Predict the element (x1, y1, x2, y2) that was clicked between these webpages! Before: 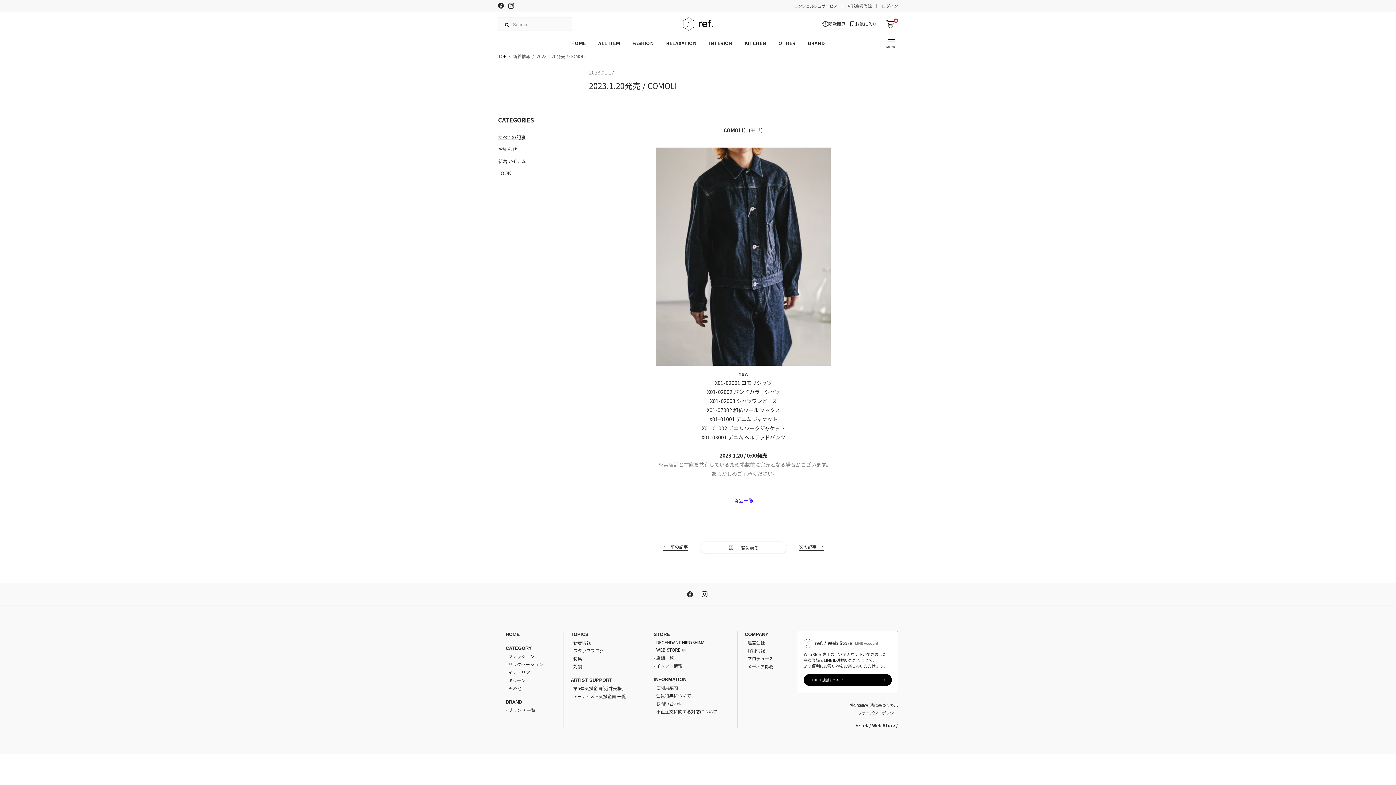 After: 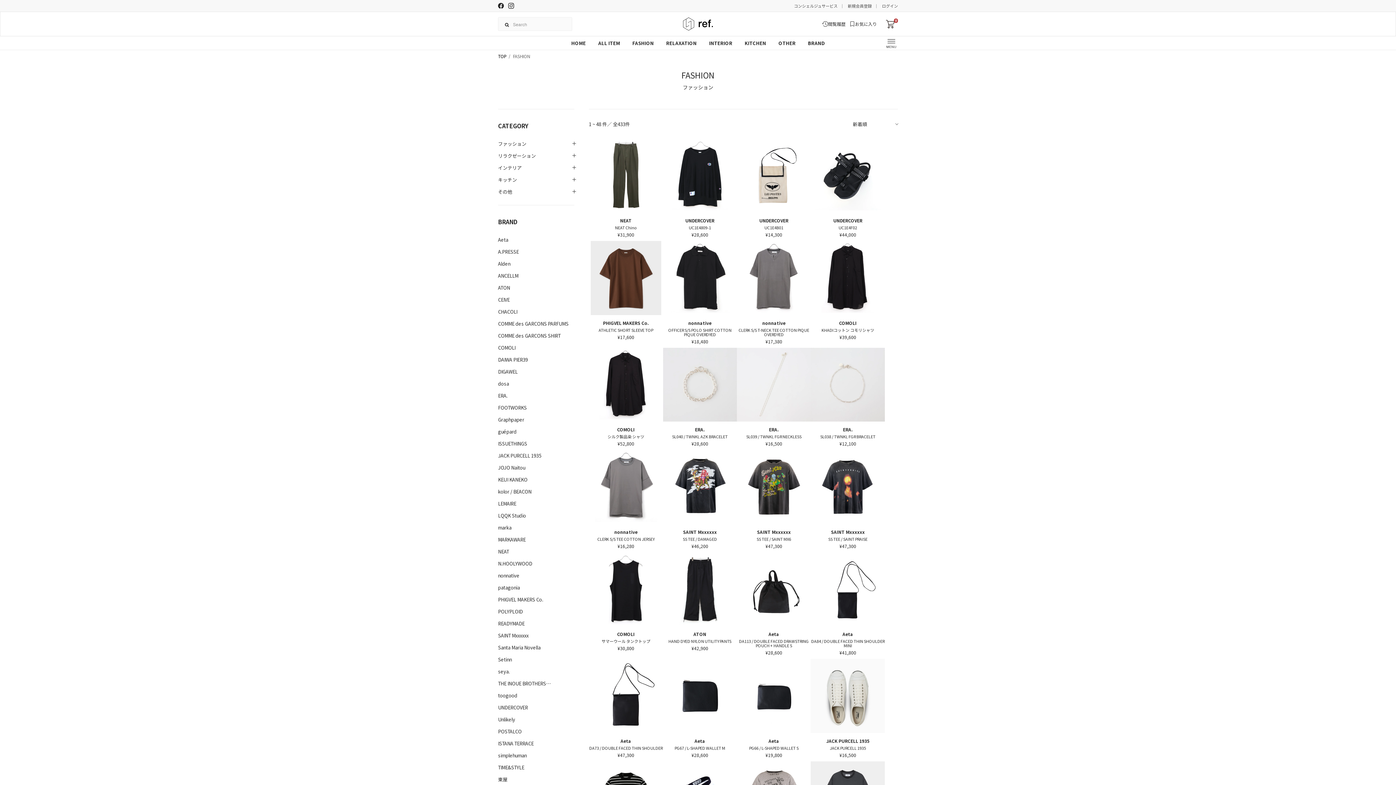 Action: label: FASHION bbox: (626, 36, 660, 49)